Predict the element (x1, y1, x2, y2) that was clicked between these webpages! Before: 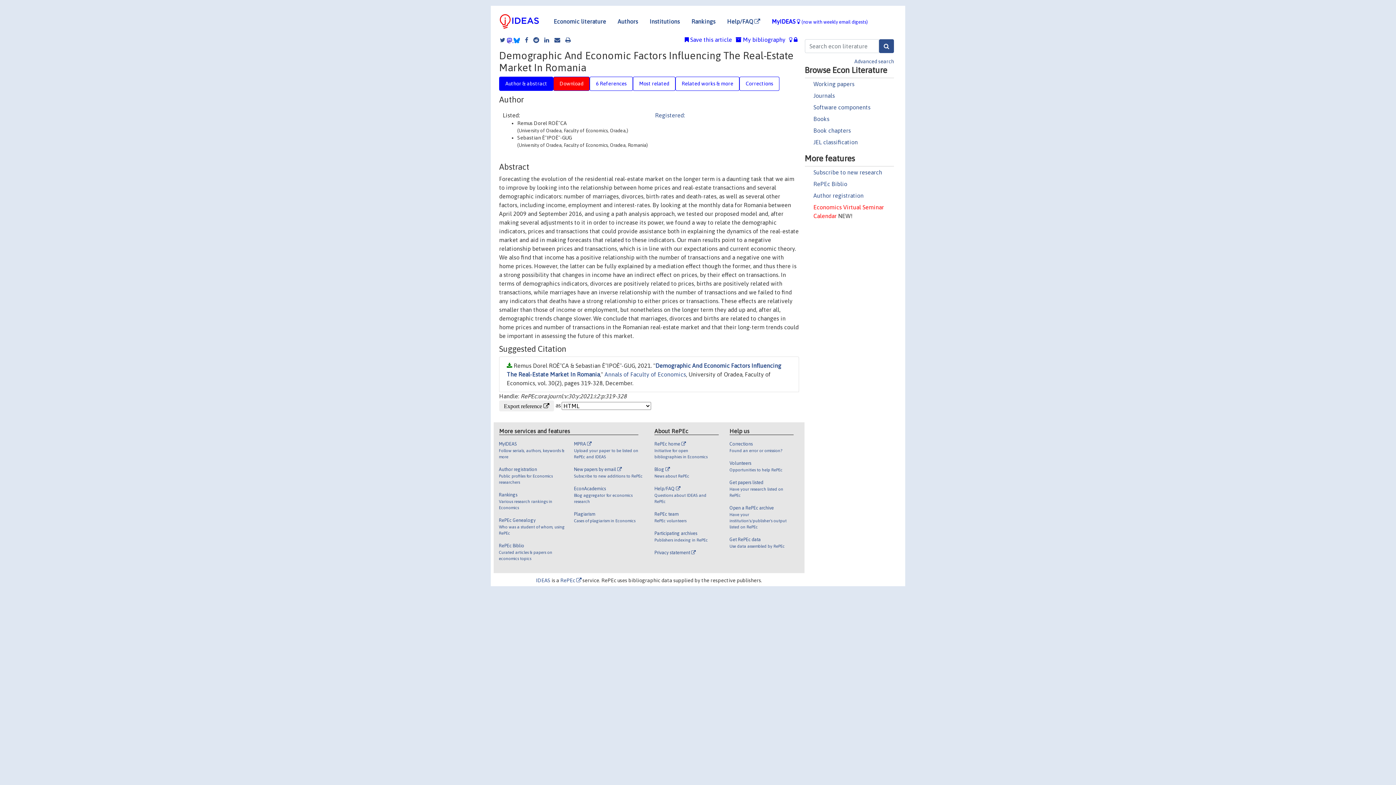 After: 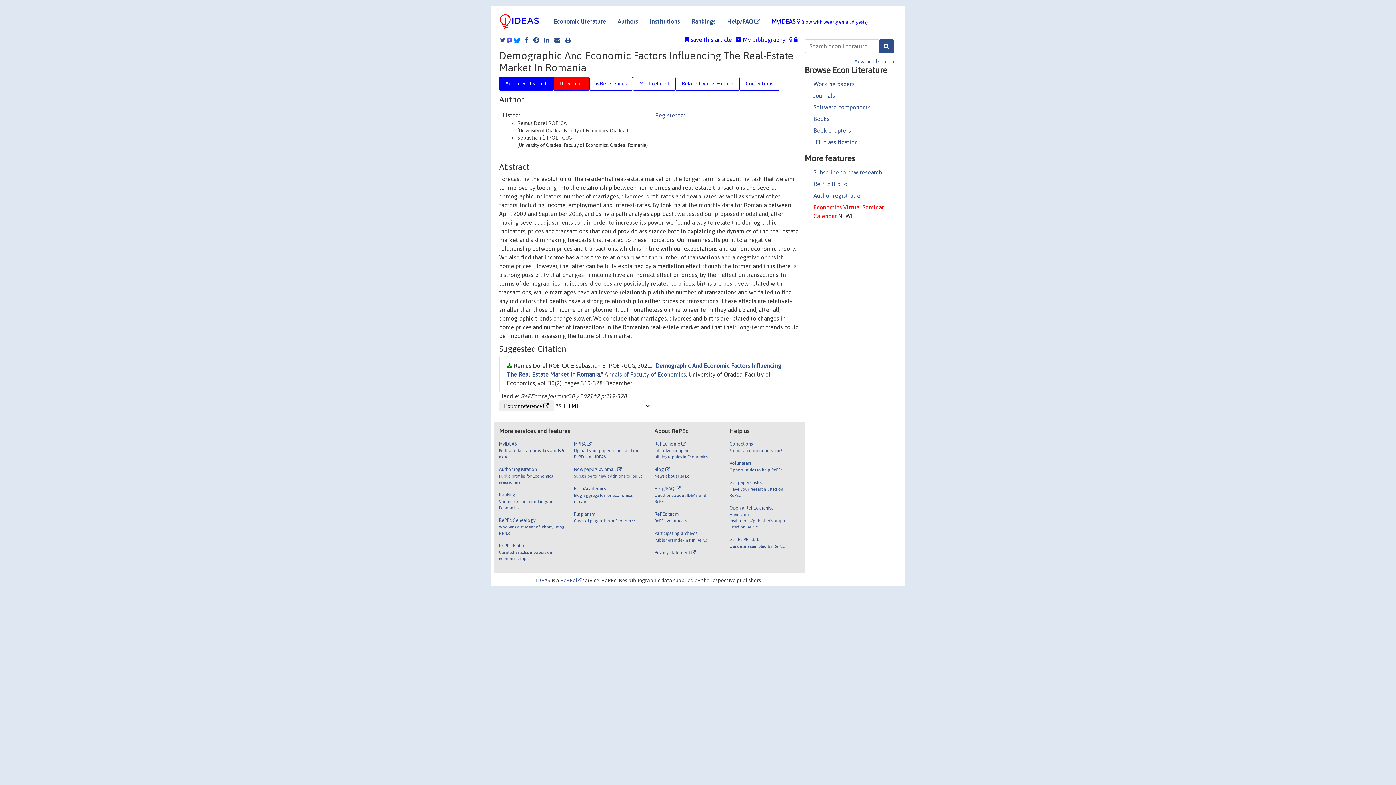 Action: bbox: (513, 36, 519, 43)